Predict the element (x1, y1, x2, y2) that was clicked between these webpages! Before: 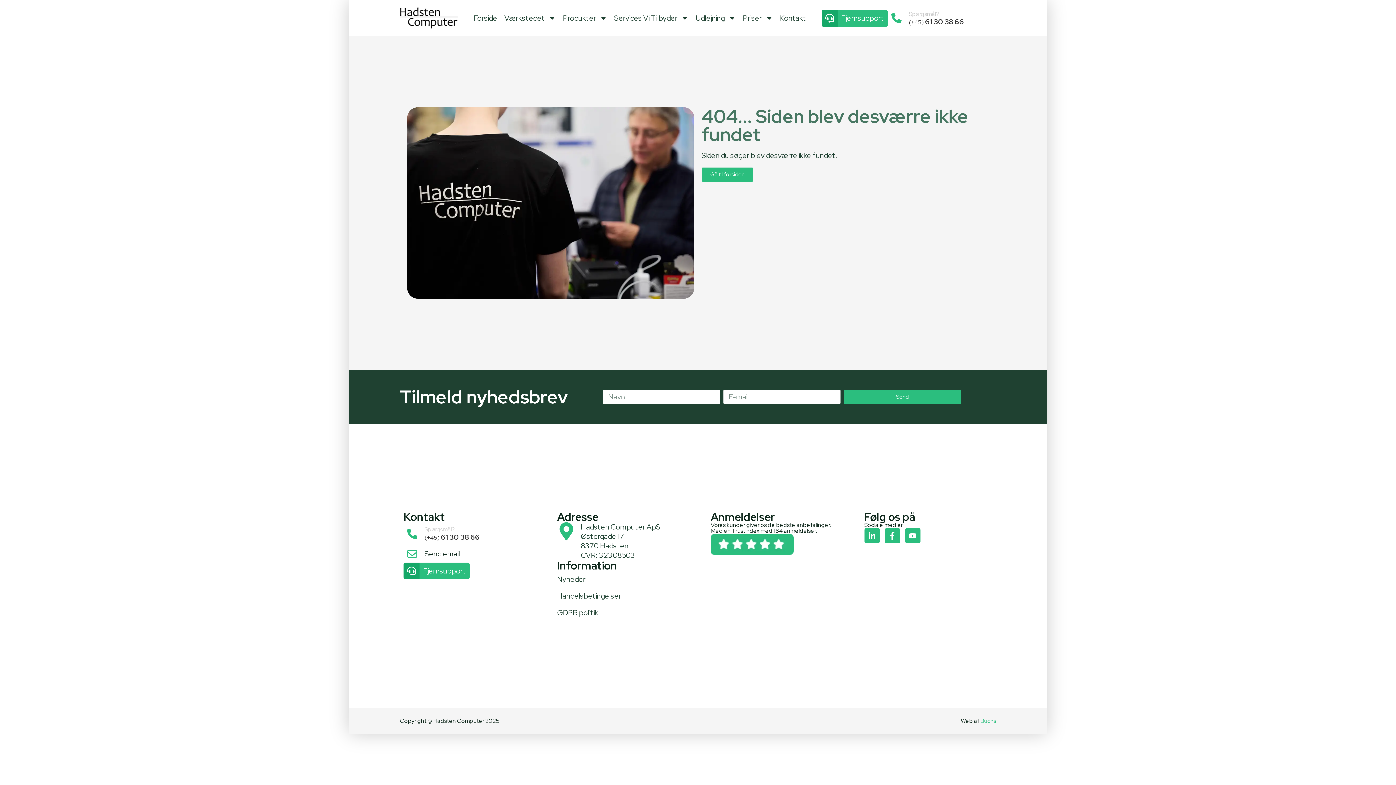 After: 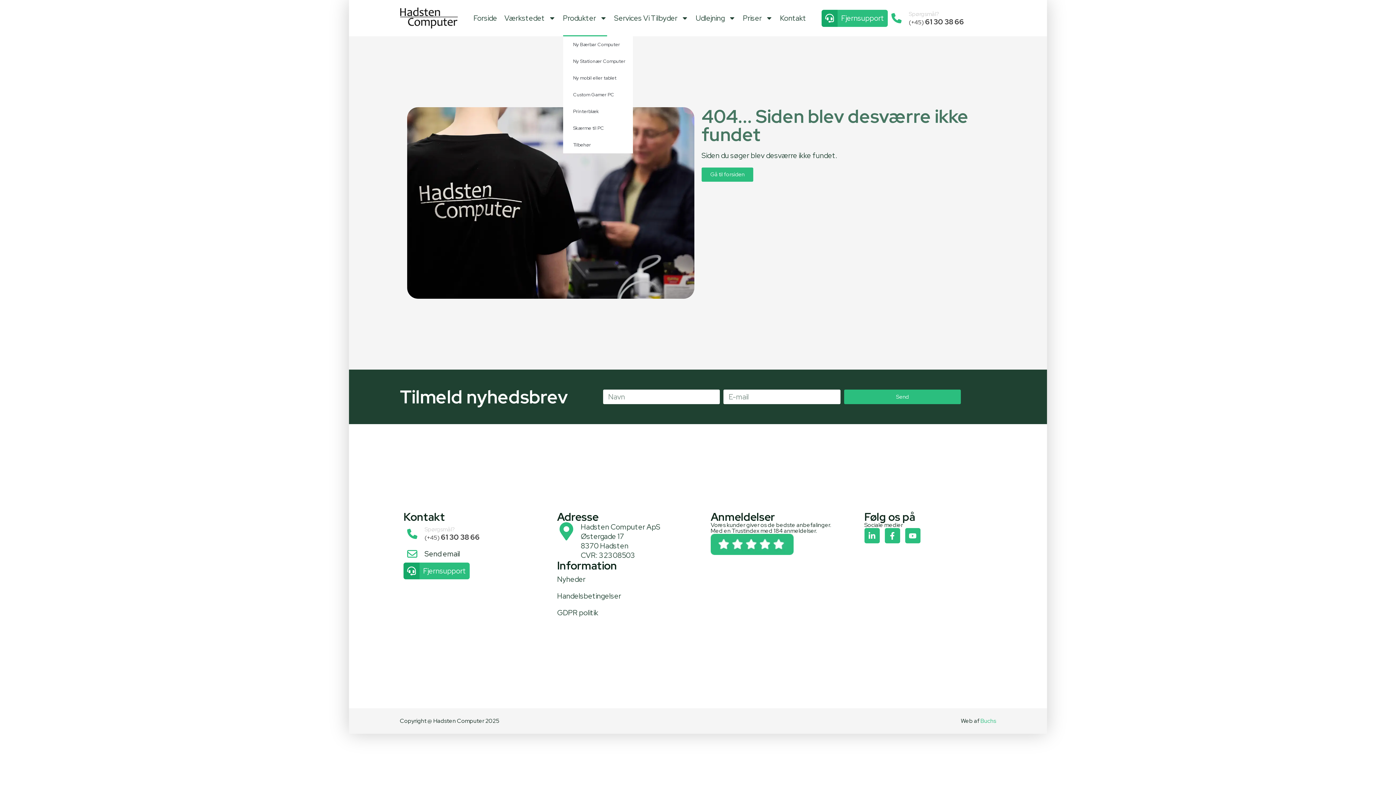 Action: label: Produkter bbox: (563, 0, 607, 36)